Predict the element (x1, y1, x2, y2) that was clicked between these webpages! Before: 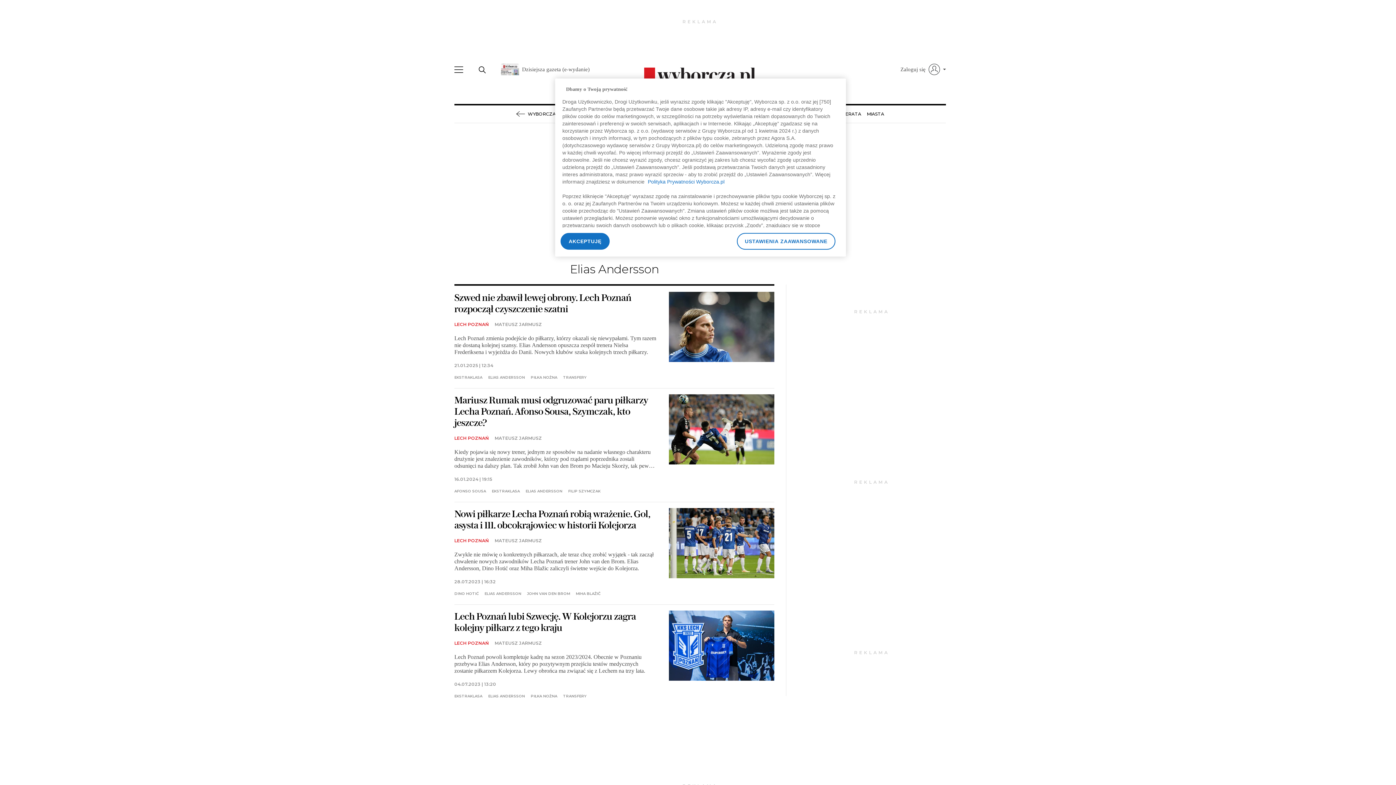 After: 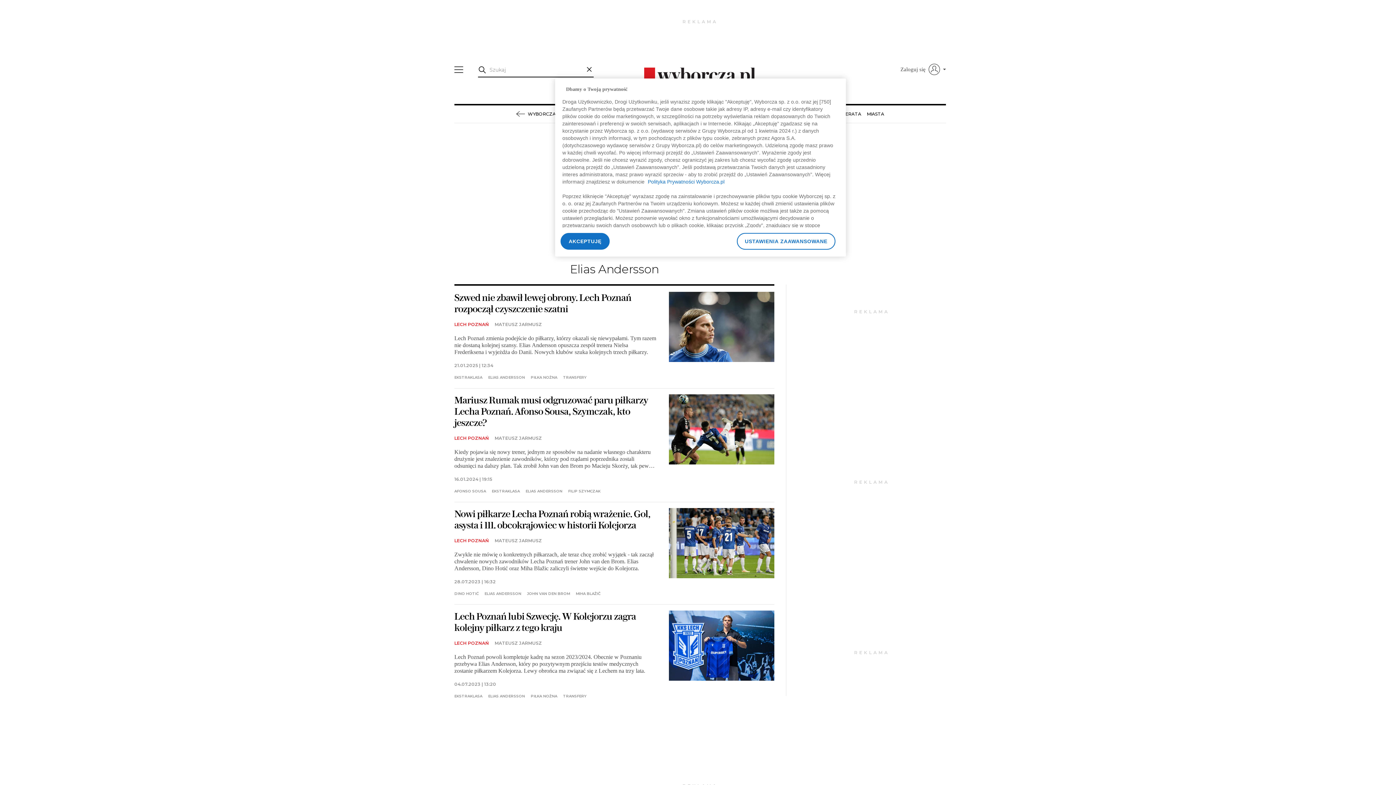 Action: bbox: (477, 60, 486, 78)